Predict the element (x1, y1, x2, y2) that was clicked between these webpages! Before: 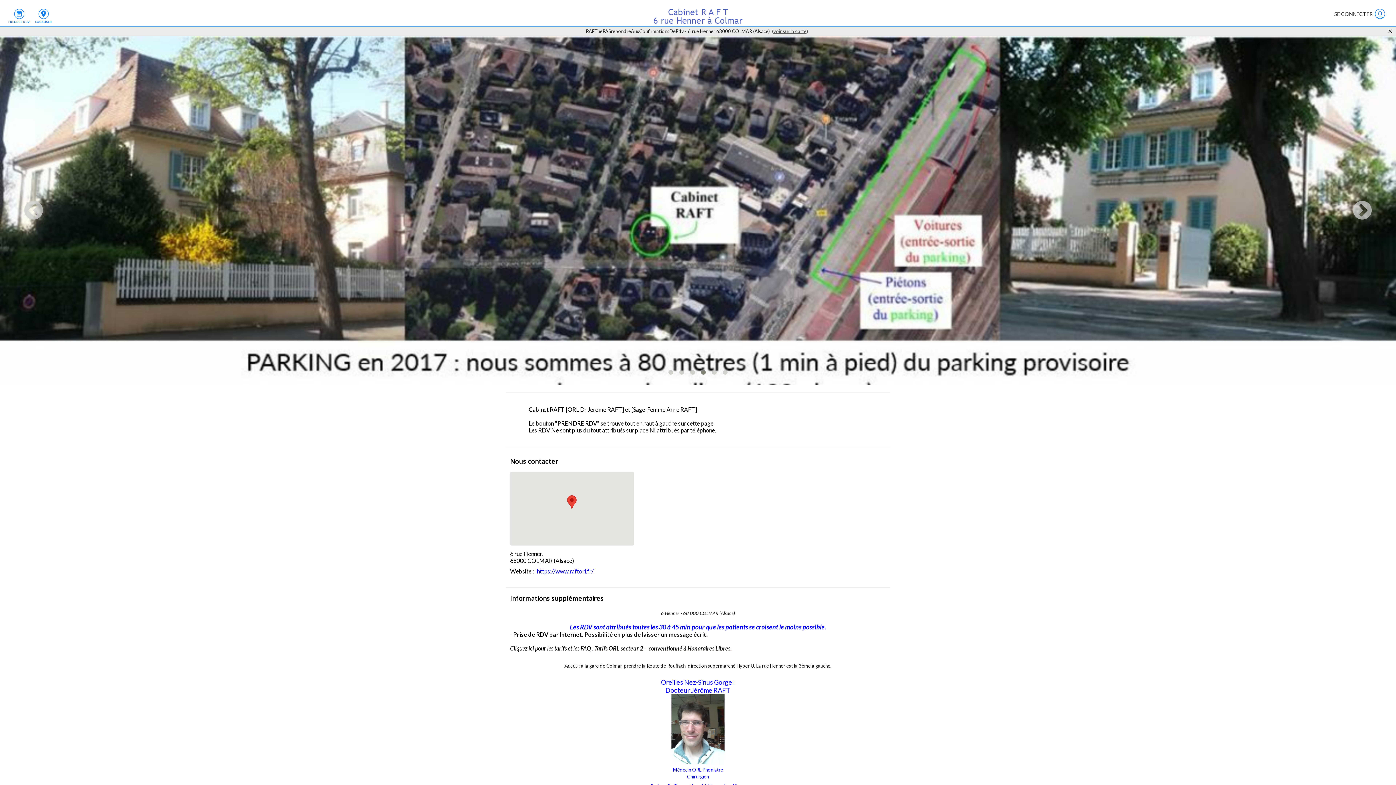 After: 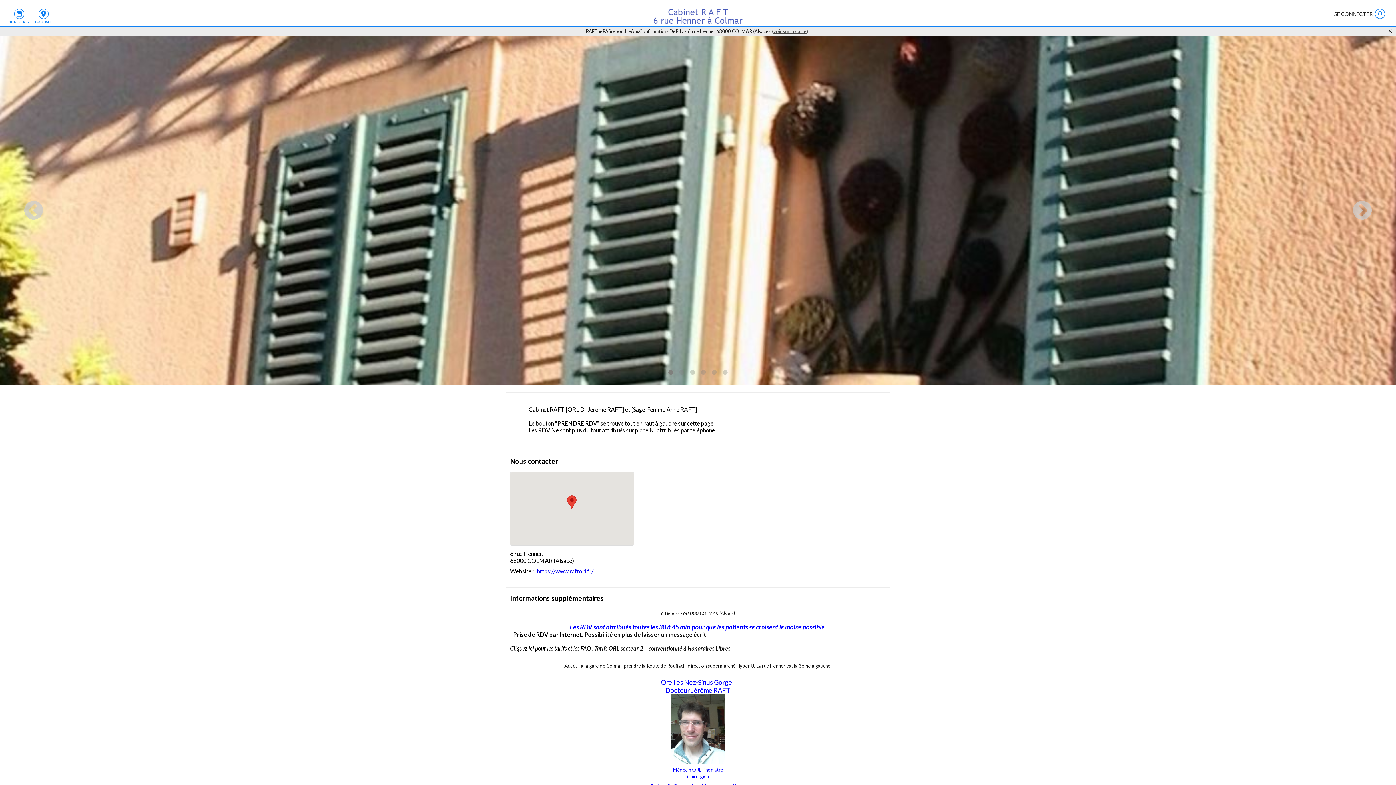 Action: bbox: (1350, 199, 1374, 222) label:  Next